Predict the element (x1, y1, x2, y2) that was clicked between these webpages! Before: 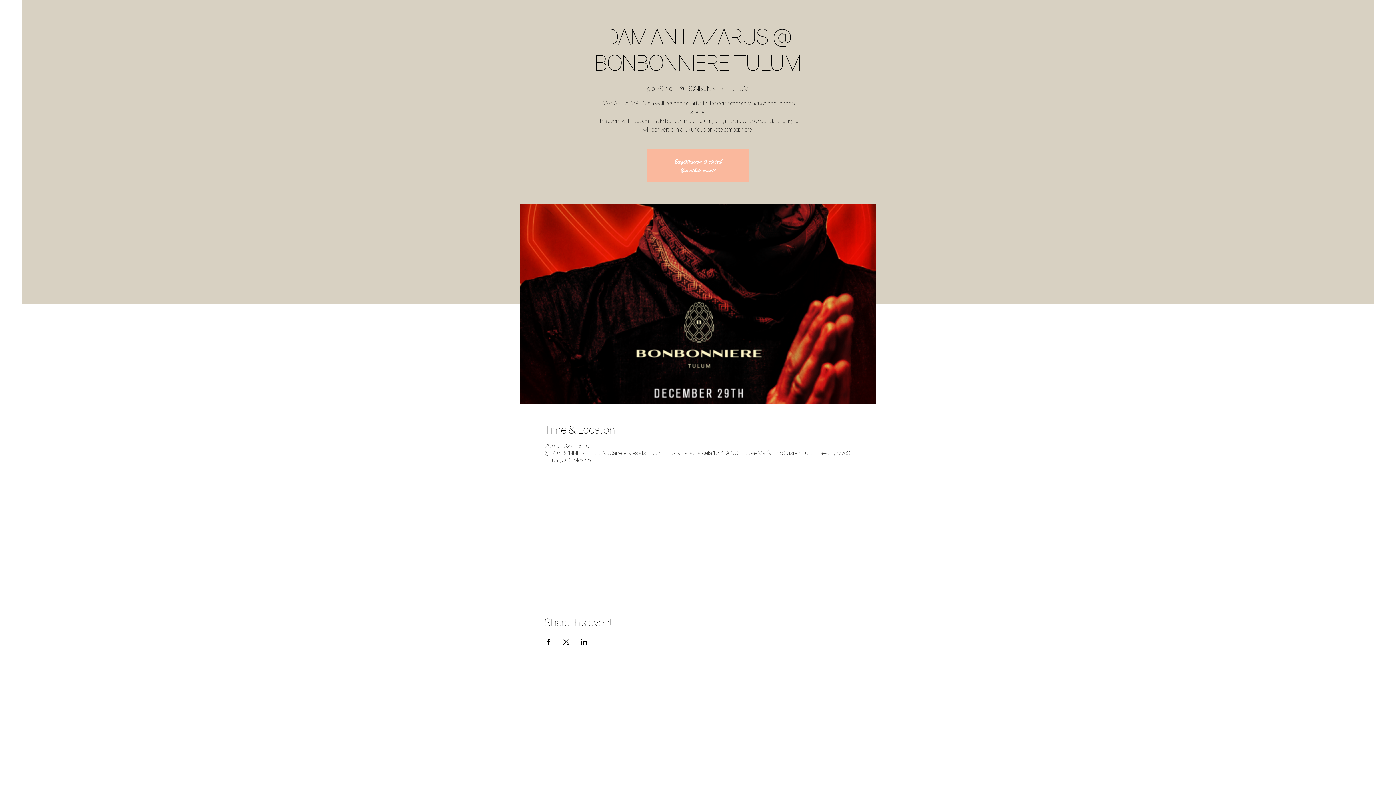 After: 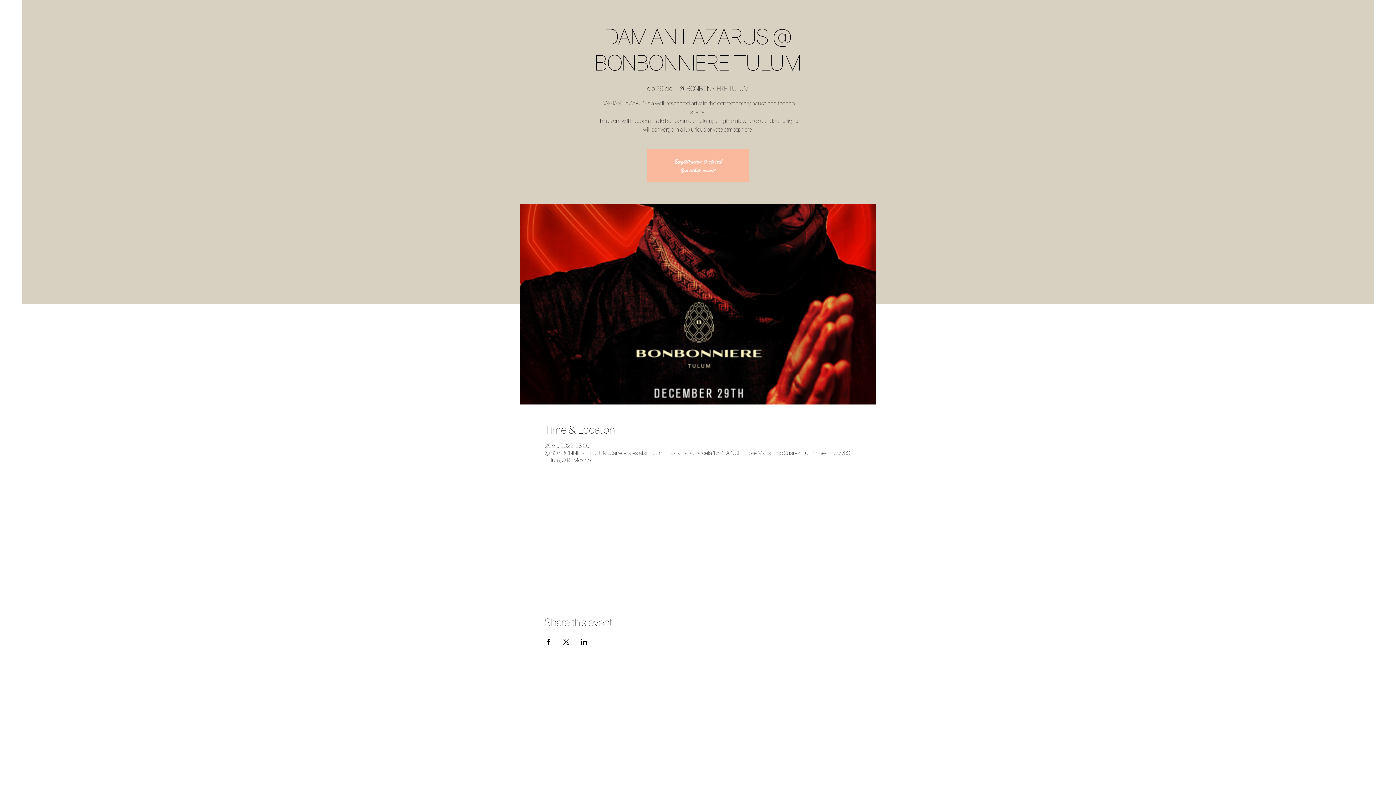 Action: bbox: (562, 639, 569, 645) label: Condividi l'evento su X